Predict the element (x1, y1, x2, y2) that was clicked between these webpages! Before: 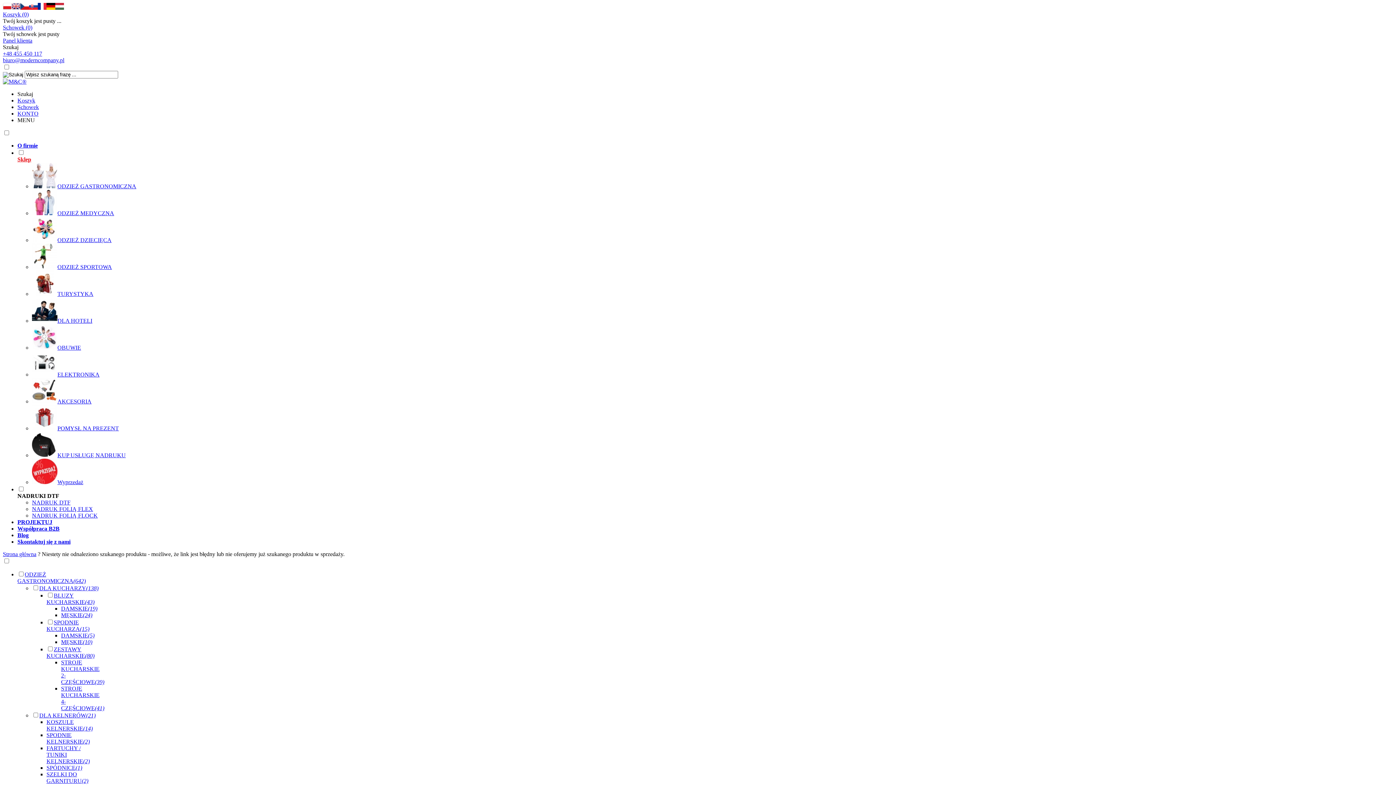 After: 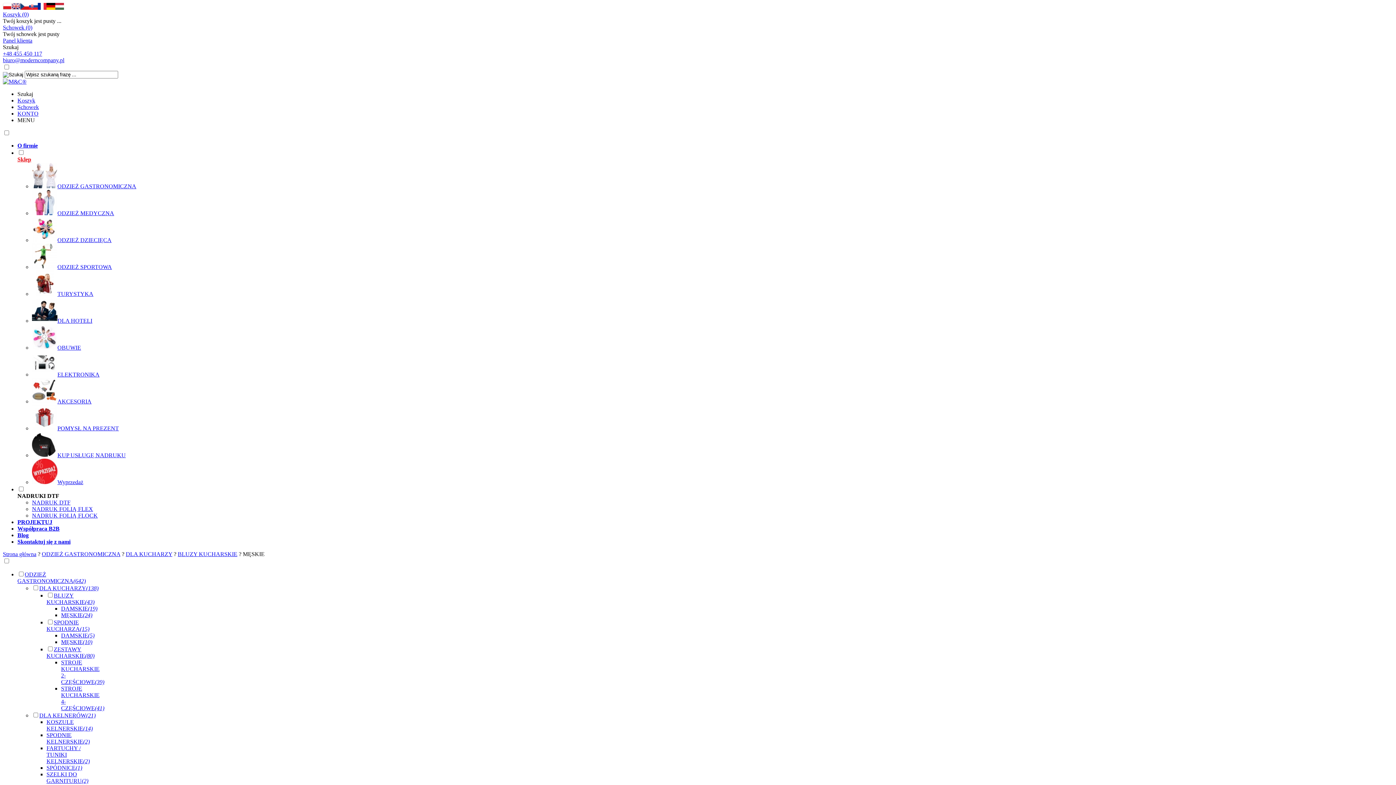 Action: label: MĘSKIE(24) bbox: (61, 612, 92, 618)